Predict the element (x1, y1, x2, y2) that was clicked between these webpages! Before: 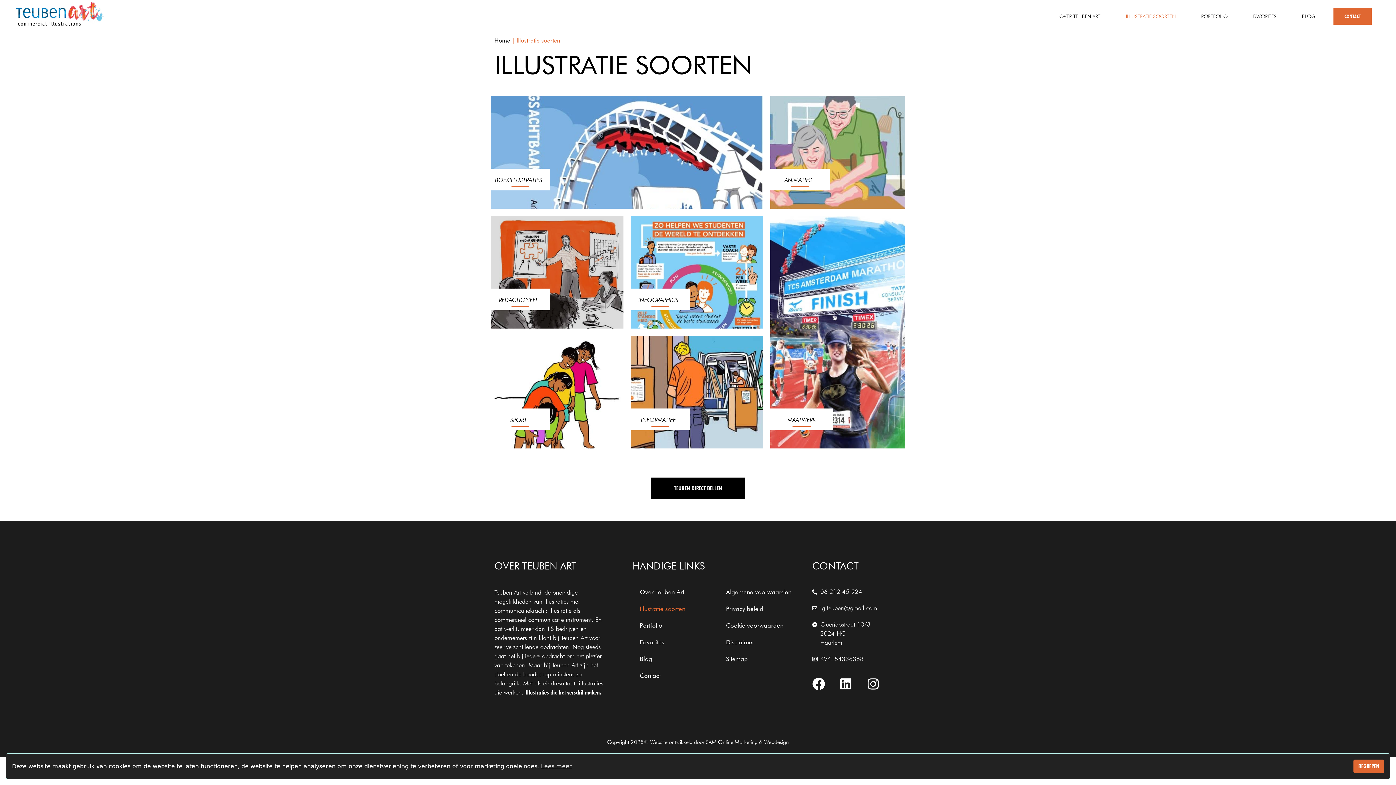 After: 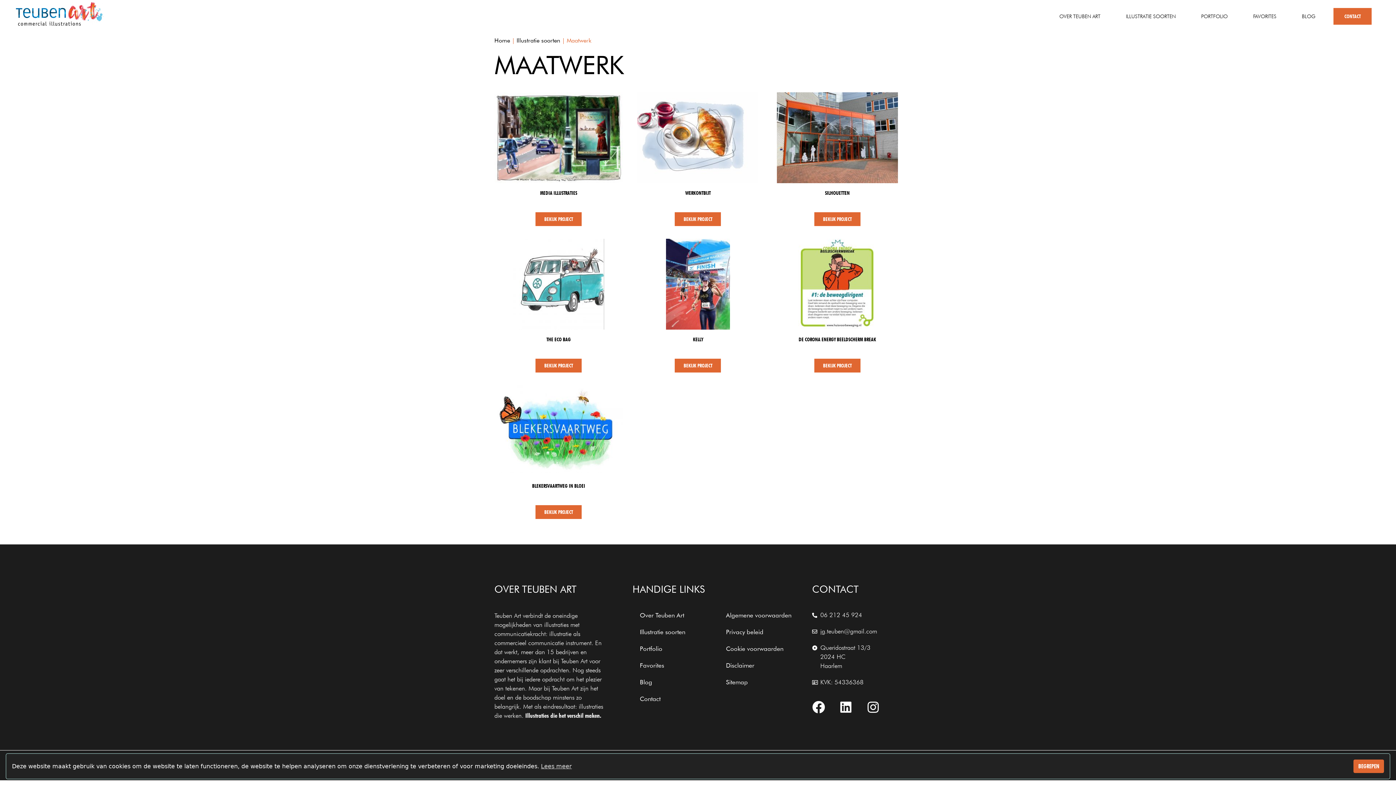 Action: label: MAATWERK bbox: (787, 416, 816, 423)